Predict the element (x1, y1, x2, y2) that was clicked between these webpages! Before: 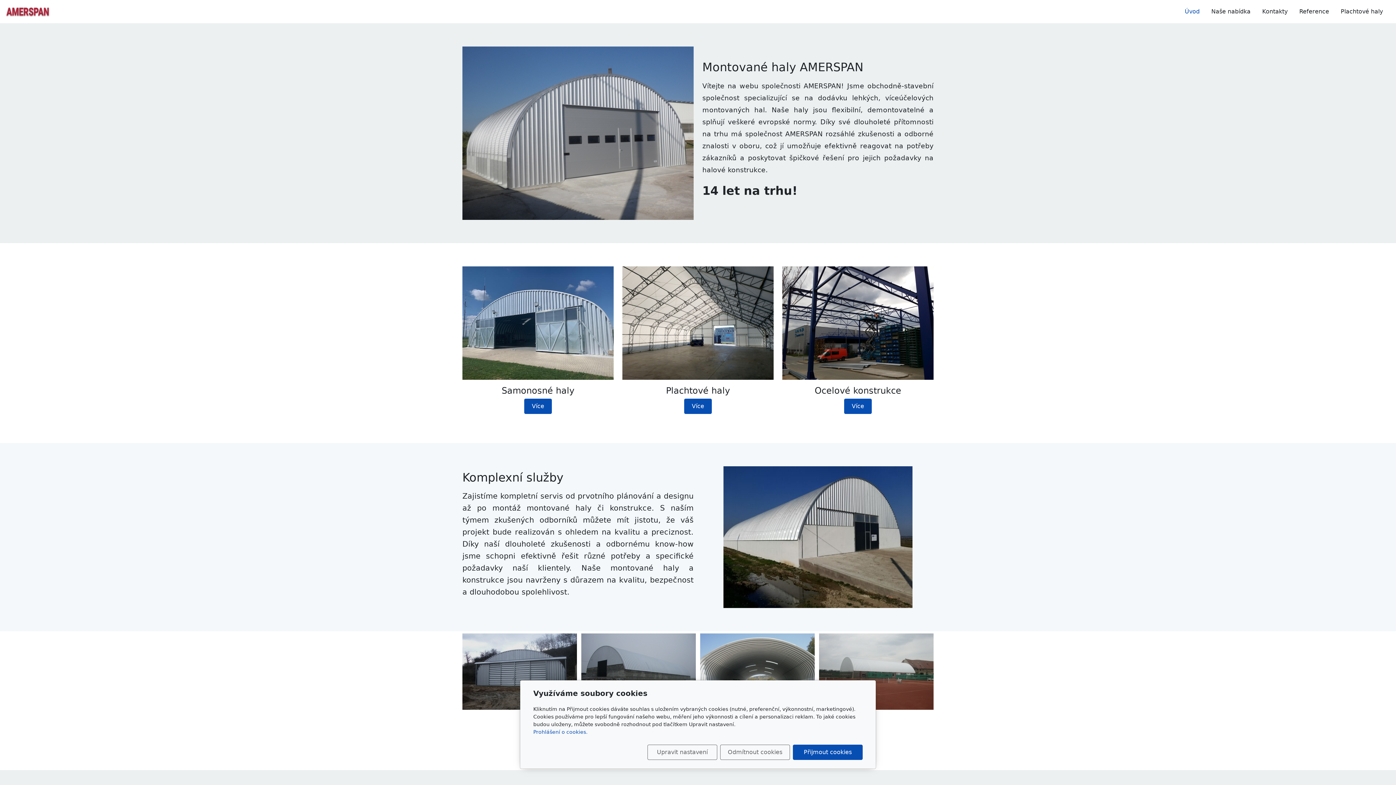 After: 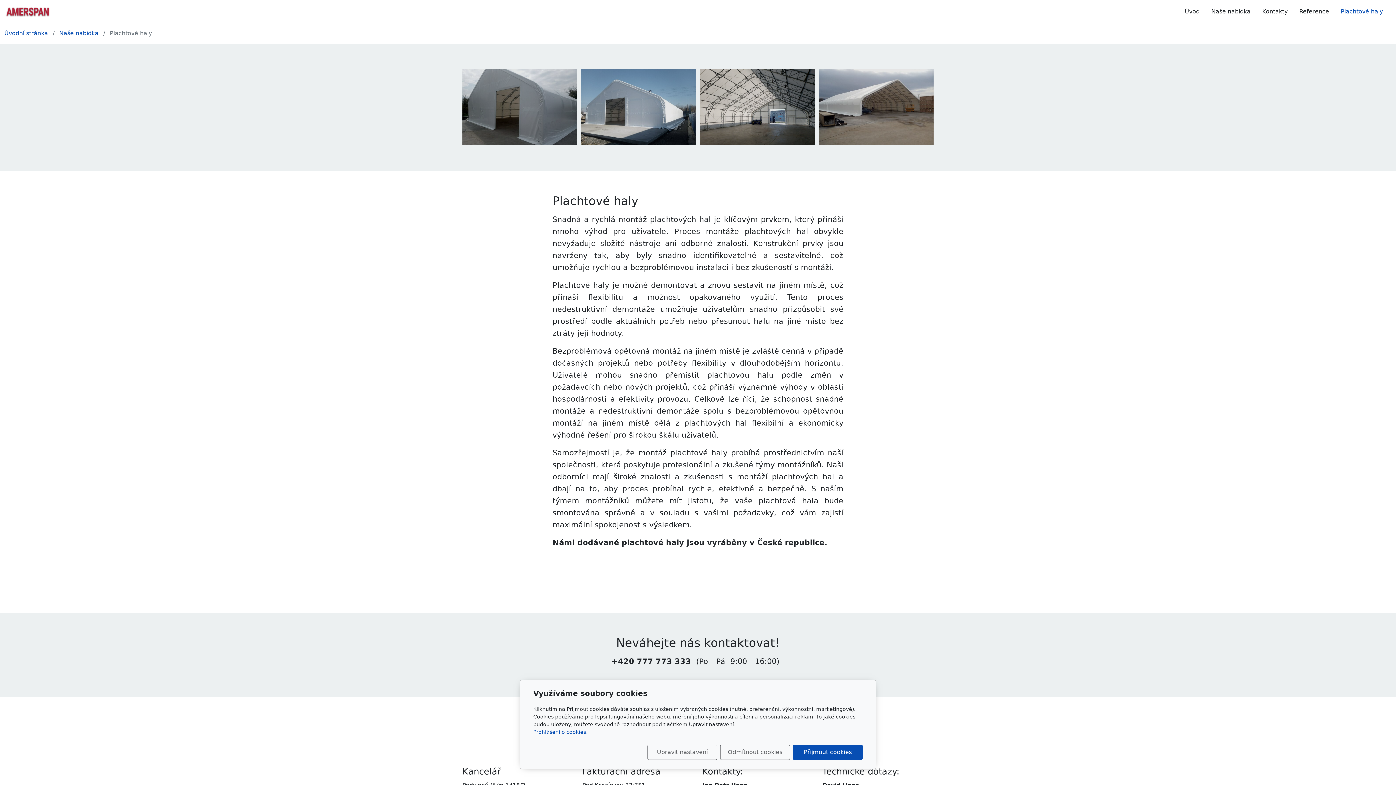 Action: bbox: (684, 398, 711, 414) label: Více